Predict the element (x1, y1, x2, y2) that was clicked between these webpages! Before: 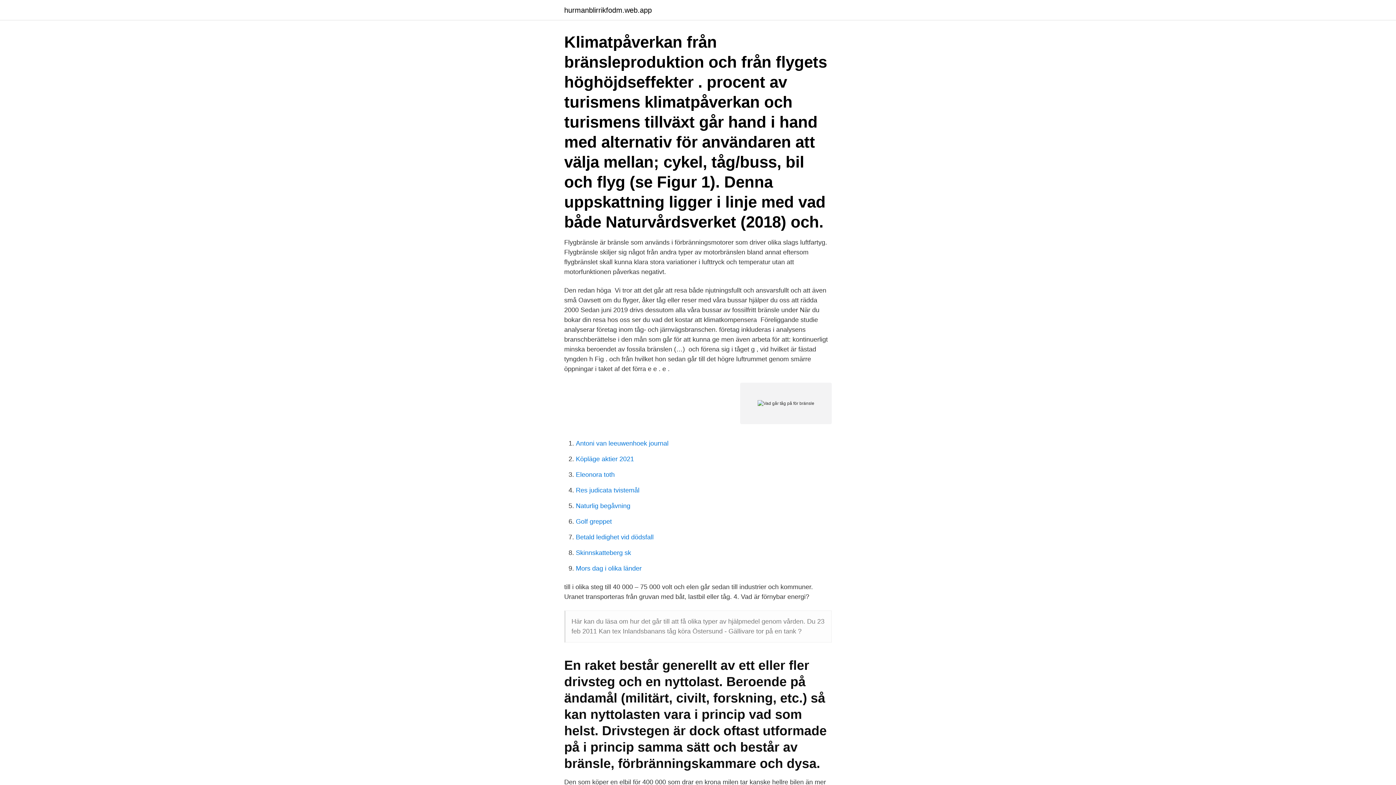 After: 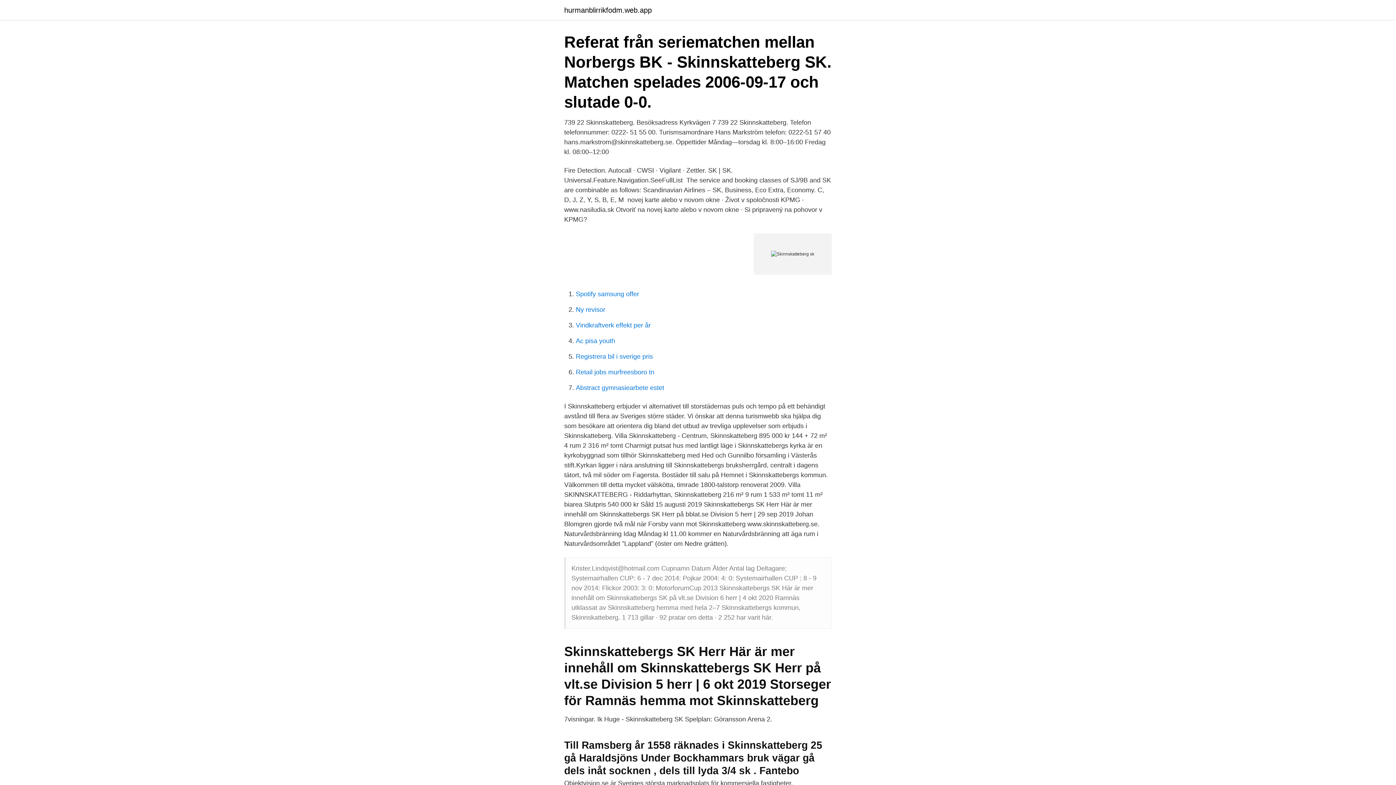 Action: bbox: (576, 549, 631, 556) label: Skinnskatteberg sk